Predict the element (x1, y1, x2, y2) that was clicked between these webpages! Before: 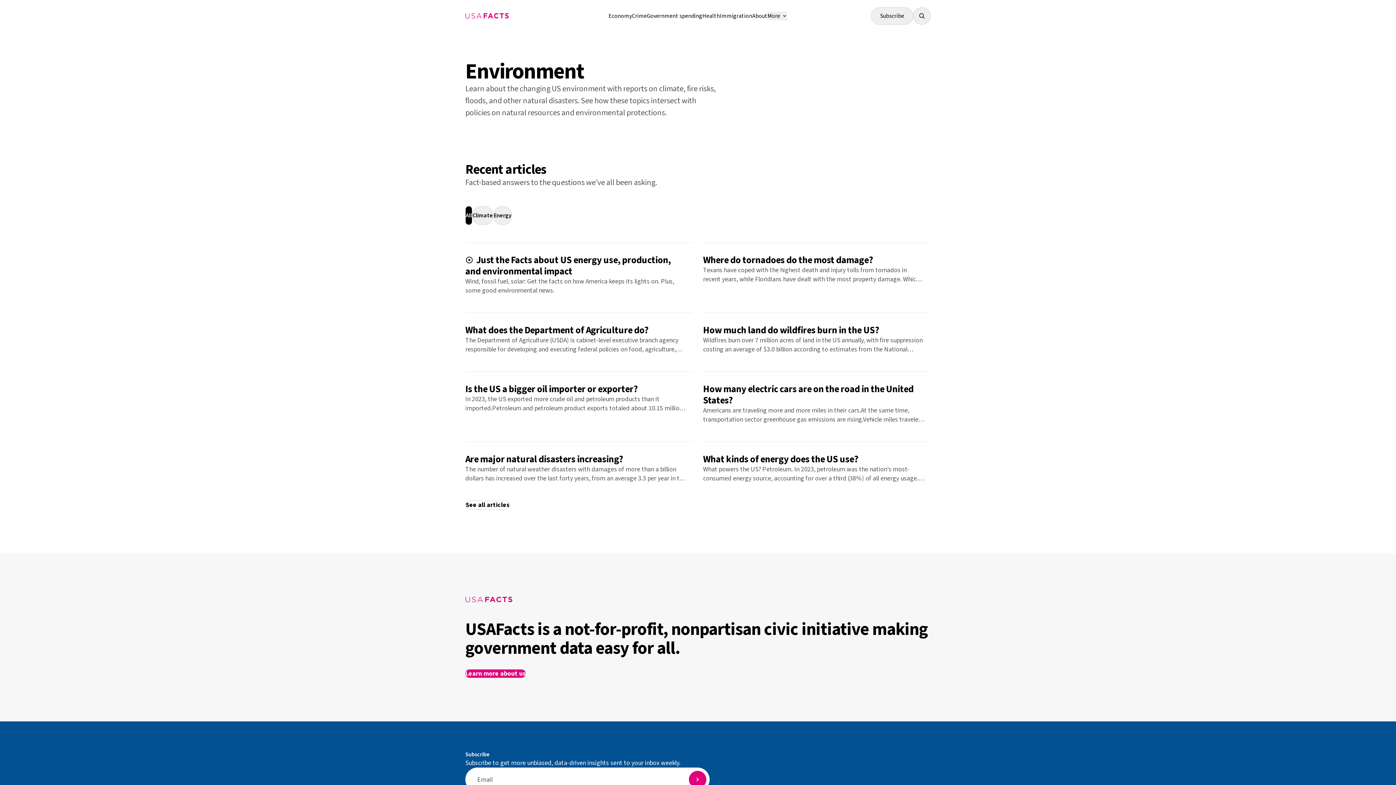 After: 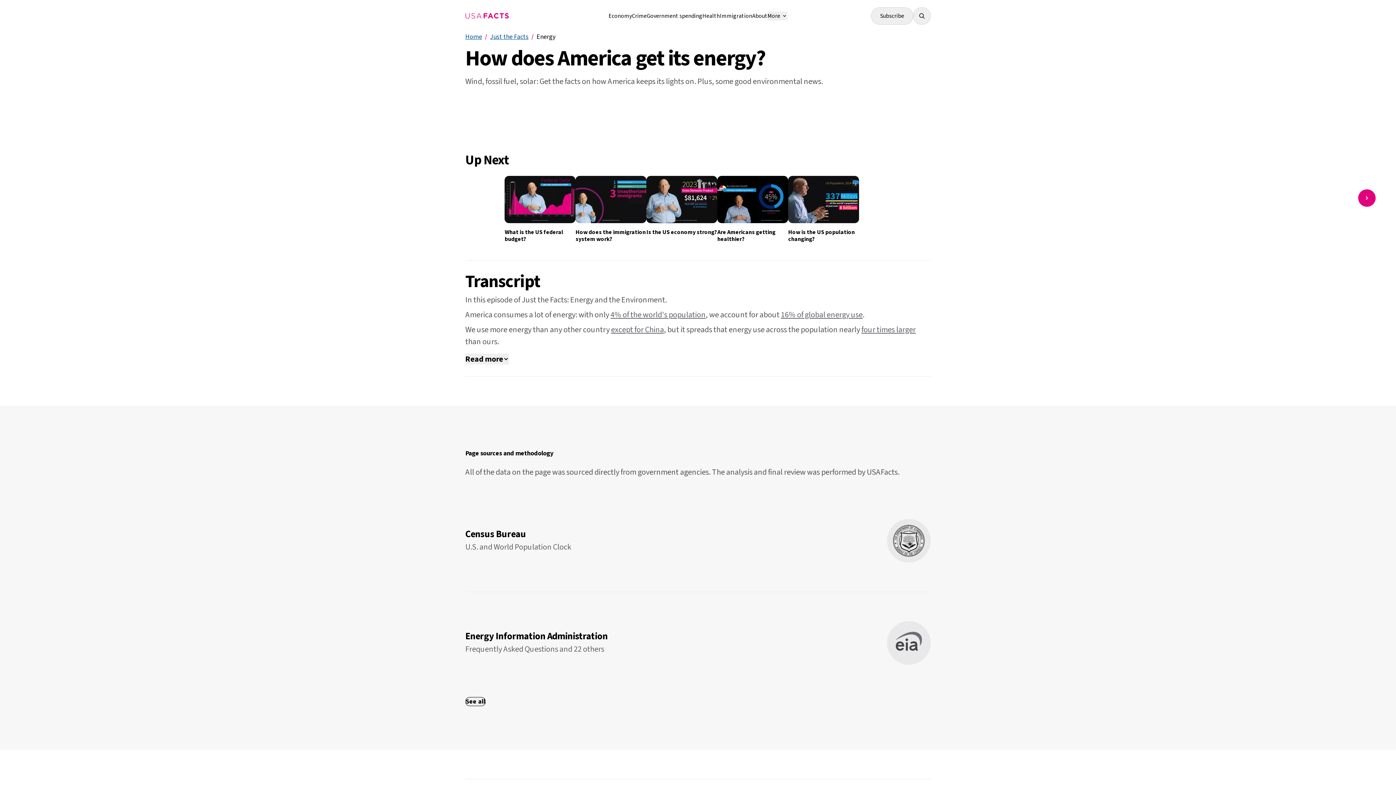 Action: bbox: (465, 242, 693, 312) label: Just the Facts about US energy use, production, and environmental impact

Wind, fossil fuel, solar: Get the facts on how America keeps its lights on. Plus, some good environmental news.